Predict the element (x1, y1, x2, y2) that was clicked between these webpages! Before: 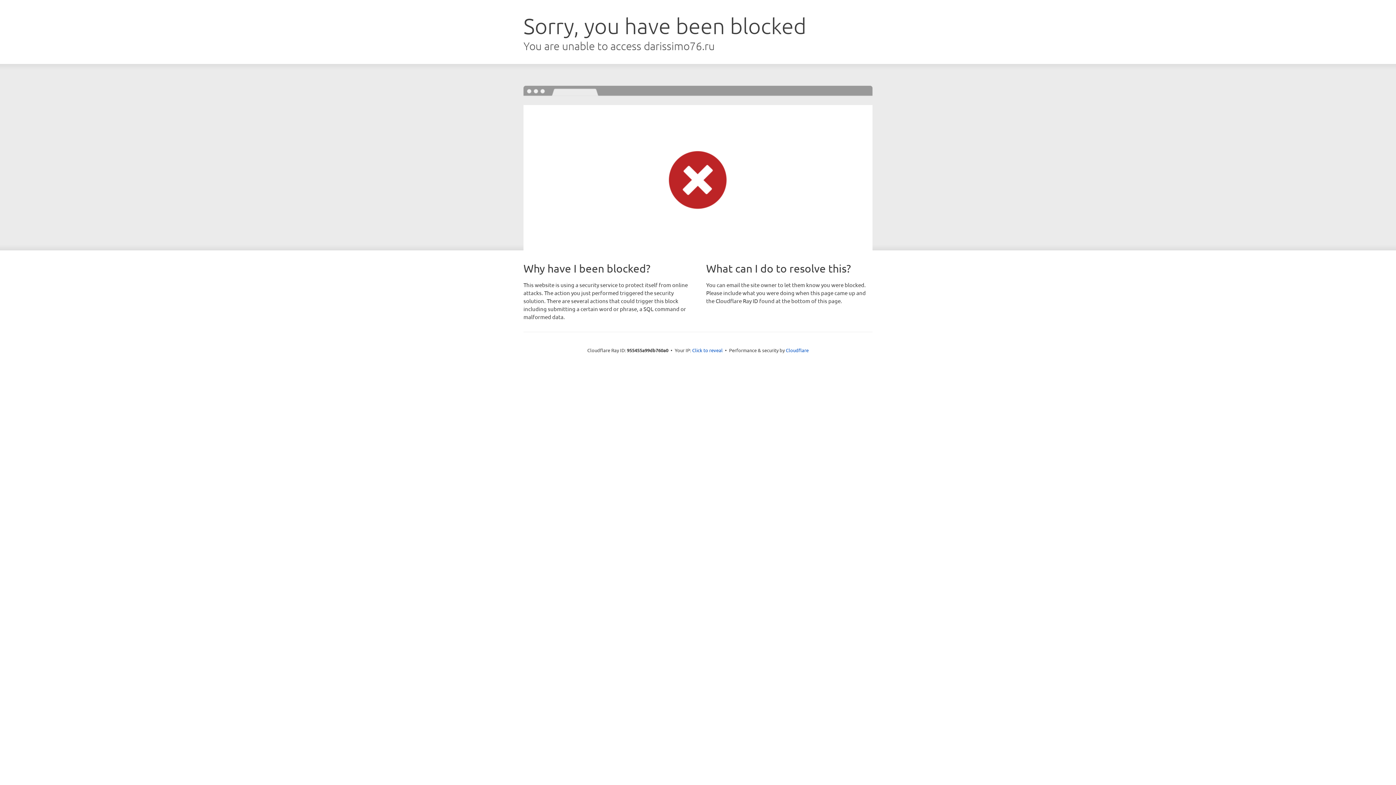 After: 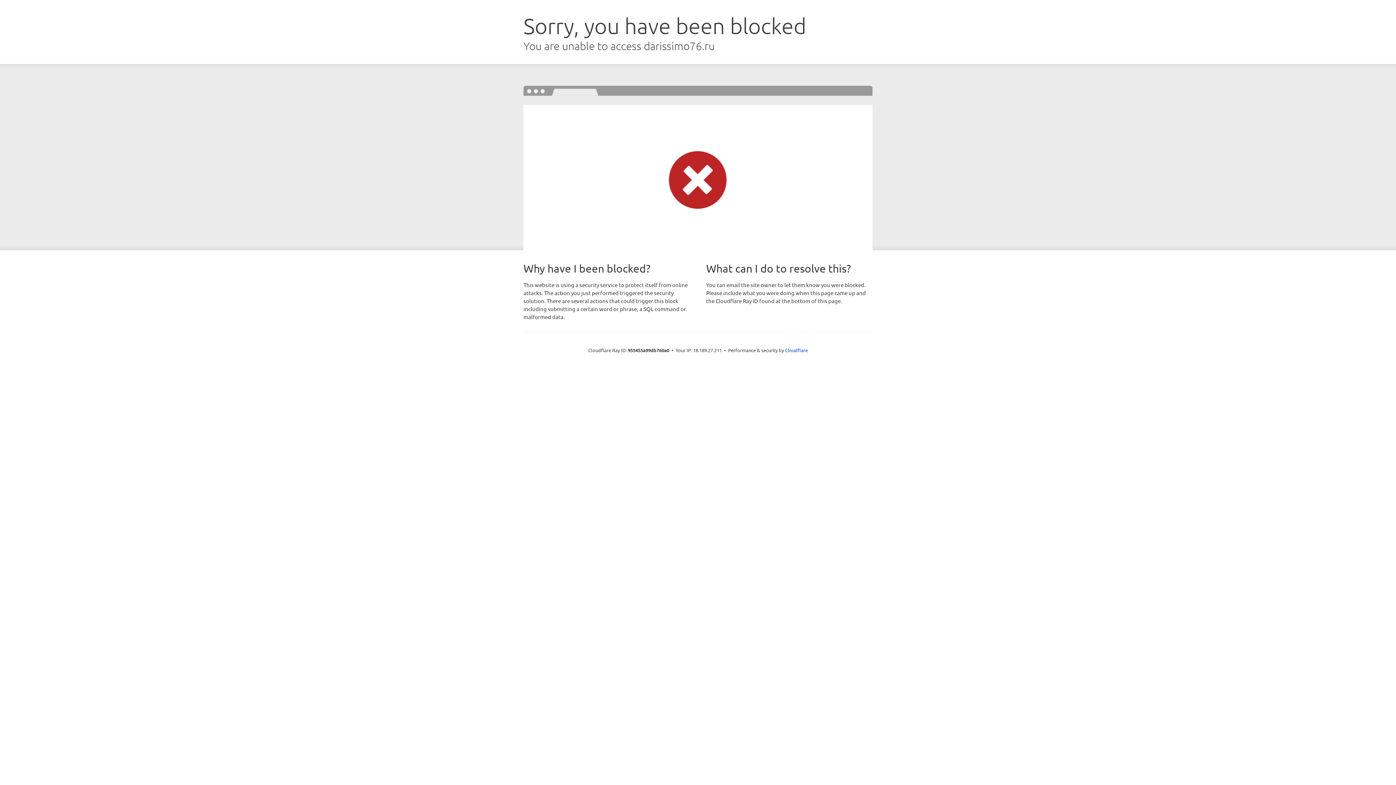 Action: label: Click to reveal bbox: (692, 346, 722, 353)